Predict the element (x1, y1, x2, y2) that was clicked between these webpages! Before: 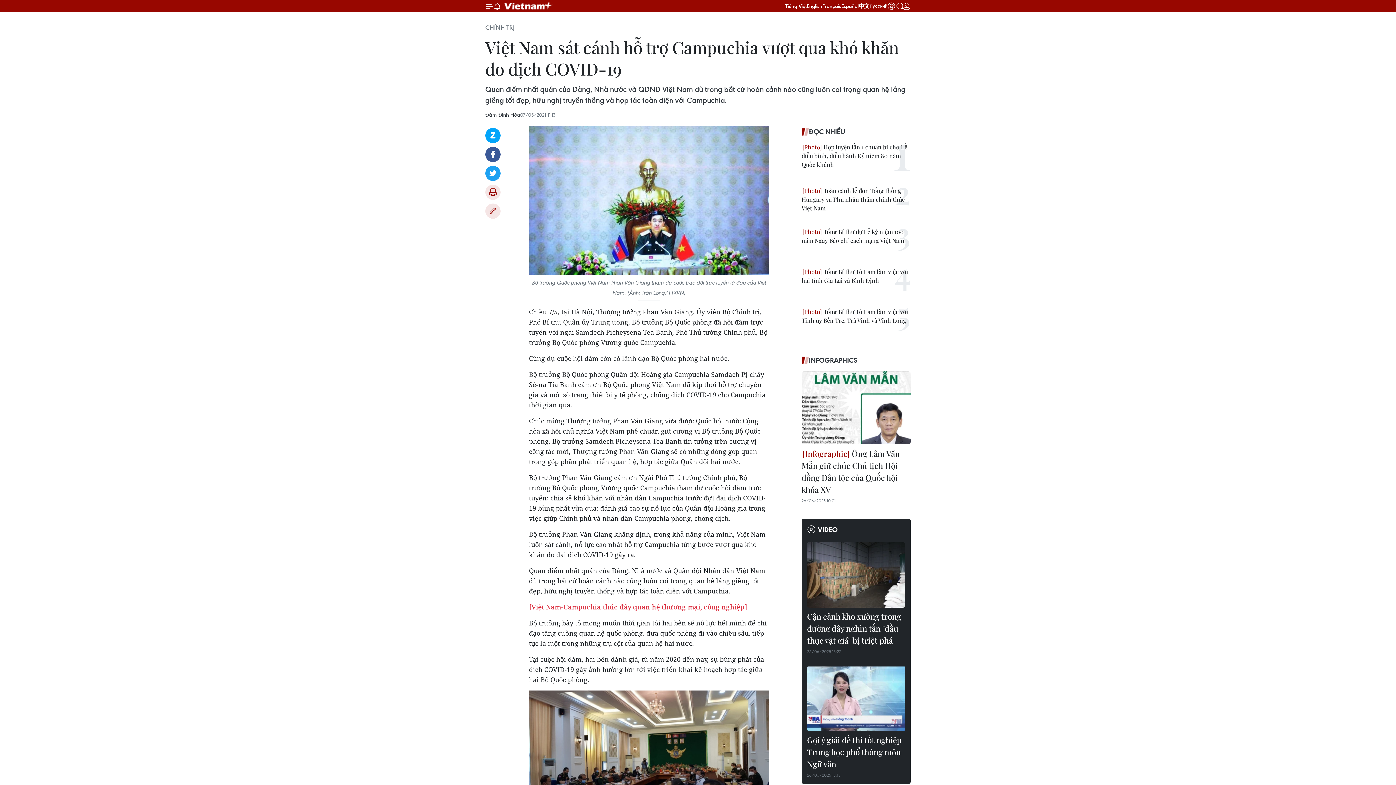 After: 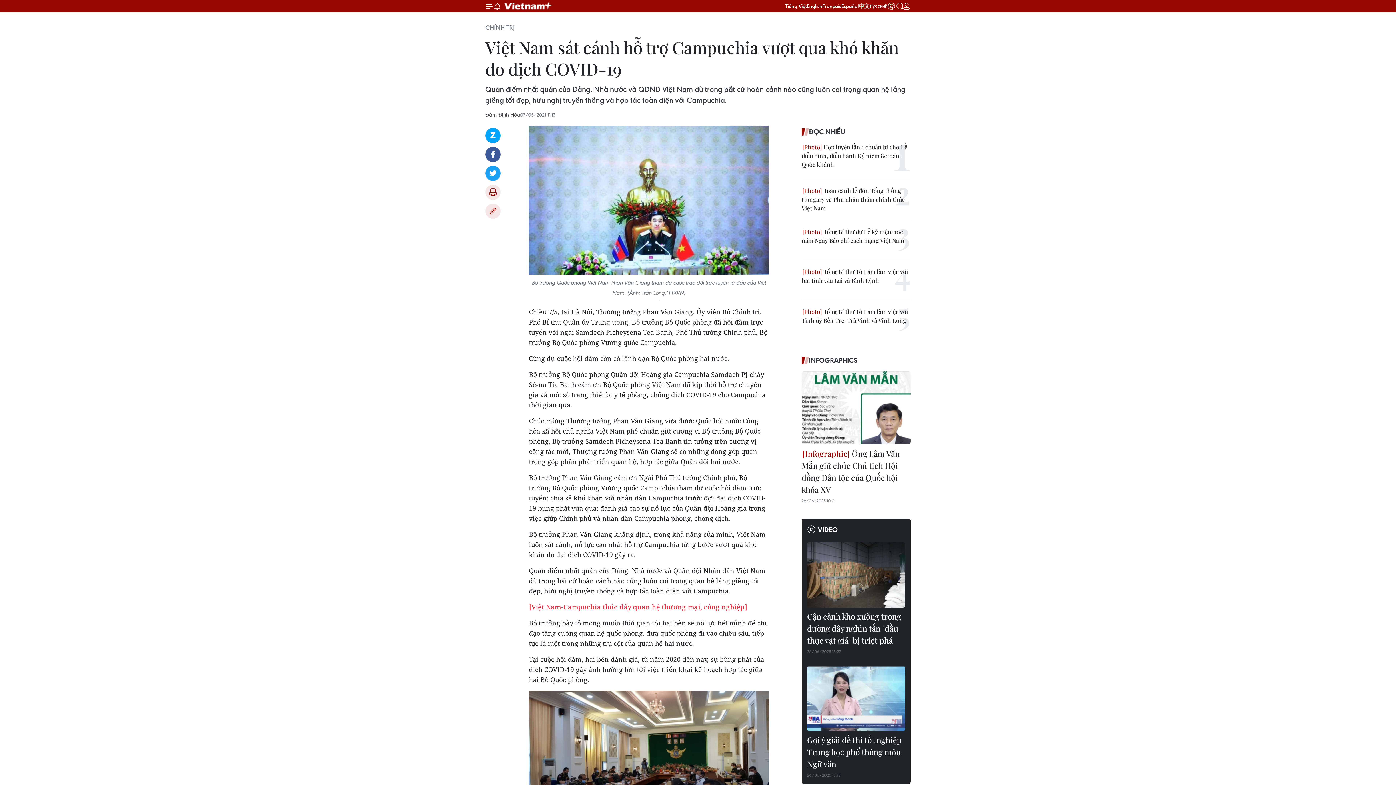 Action: bbox: (858, 2, 869, 9) label: 中文